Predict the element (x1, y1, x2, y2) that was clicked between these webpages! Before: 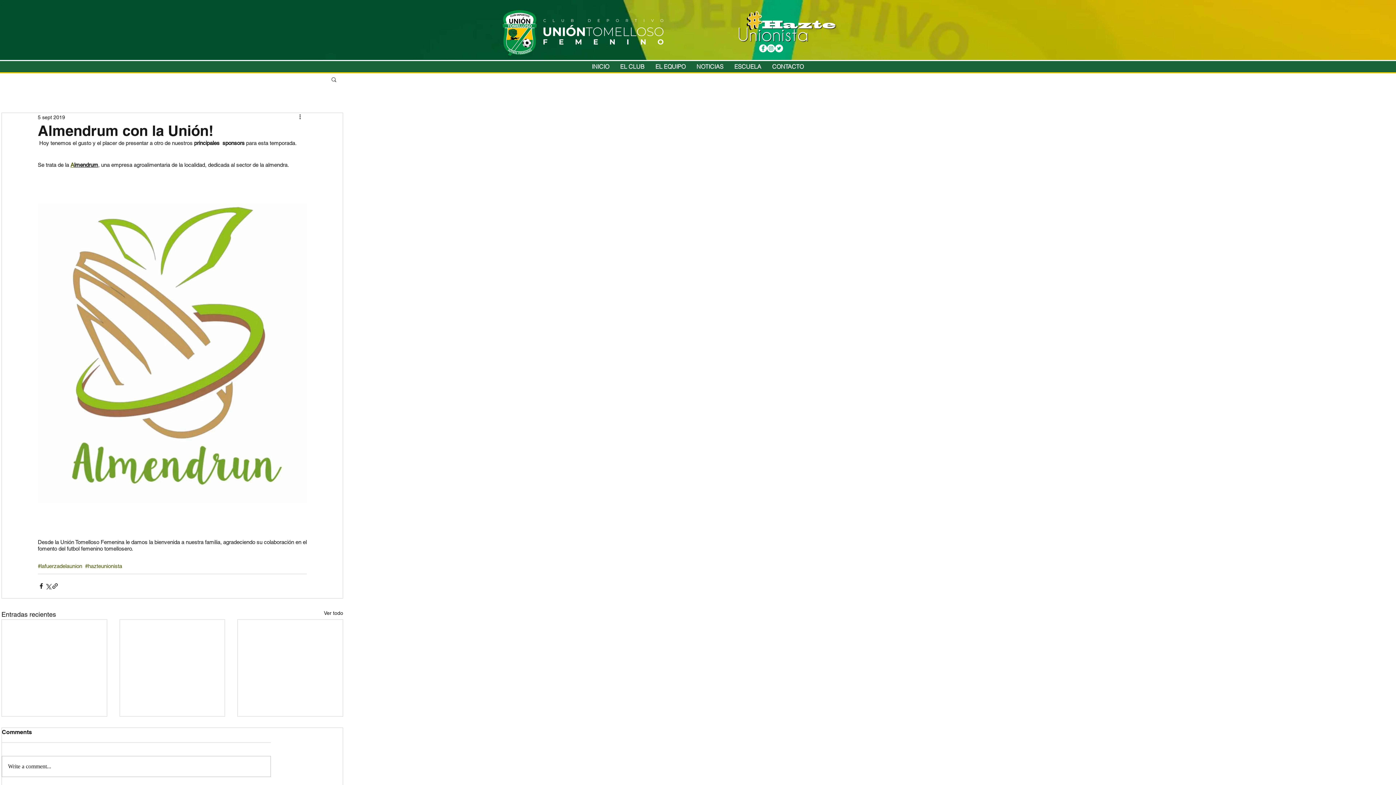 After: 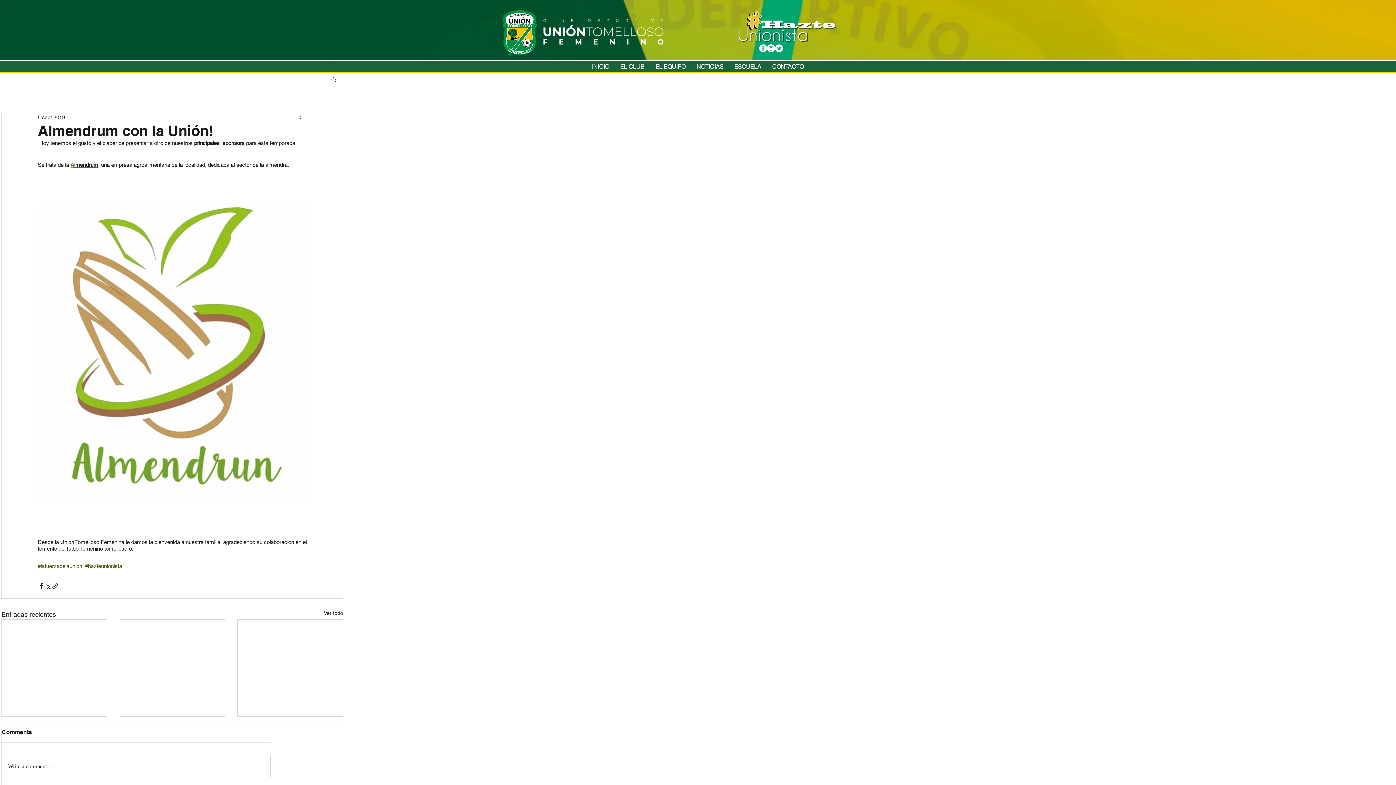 Action: bbox: (775, 44, 783, 52)